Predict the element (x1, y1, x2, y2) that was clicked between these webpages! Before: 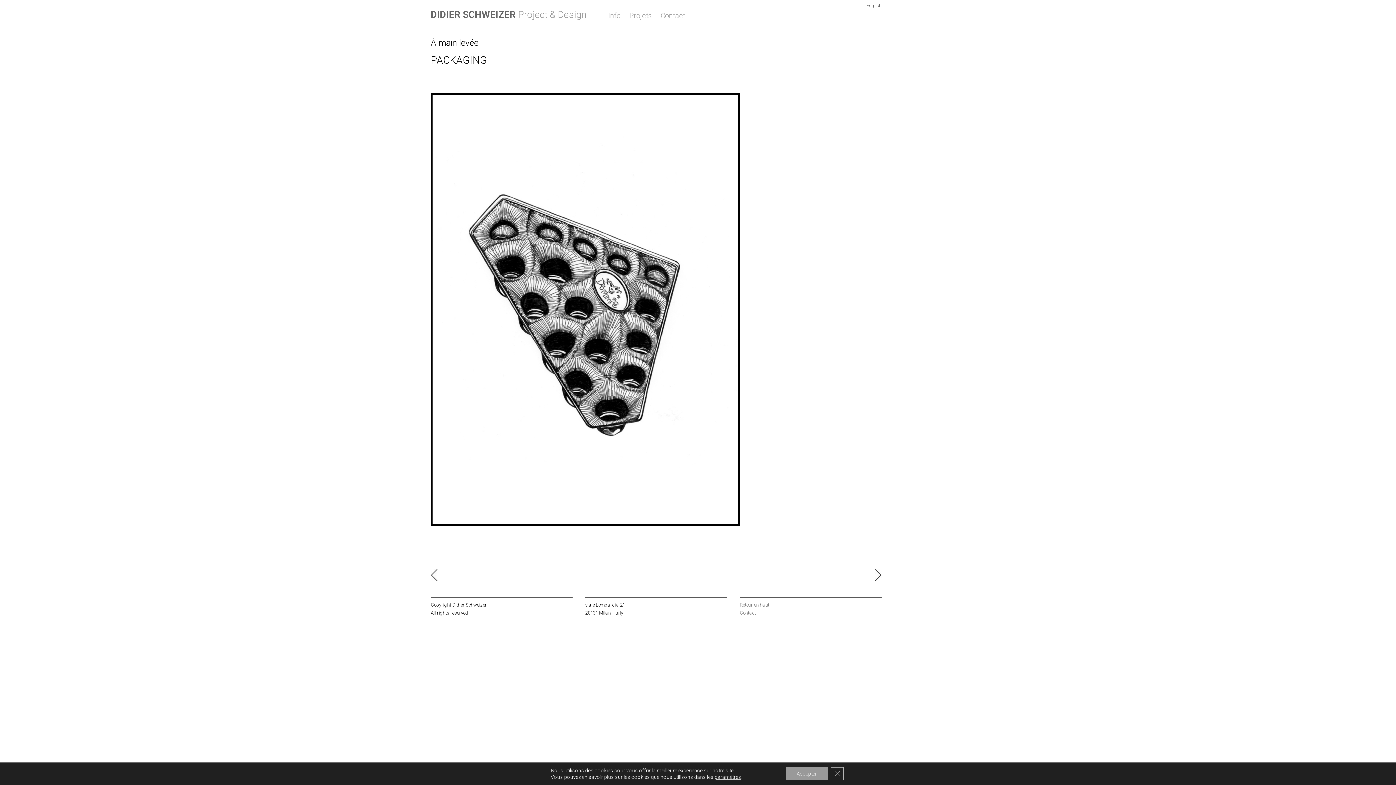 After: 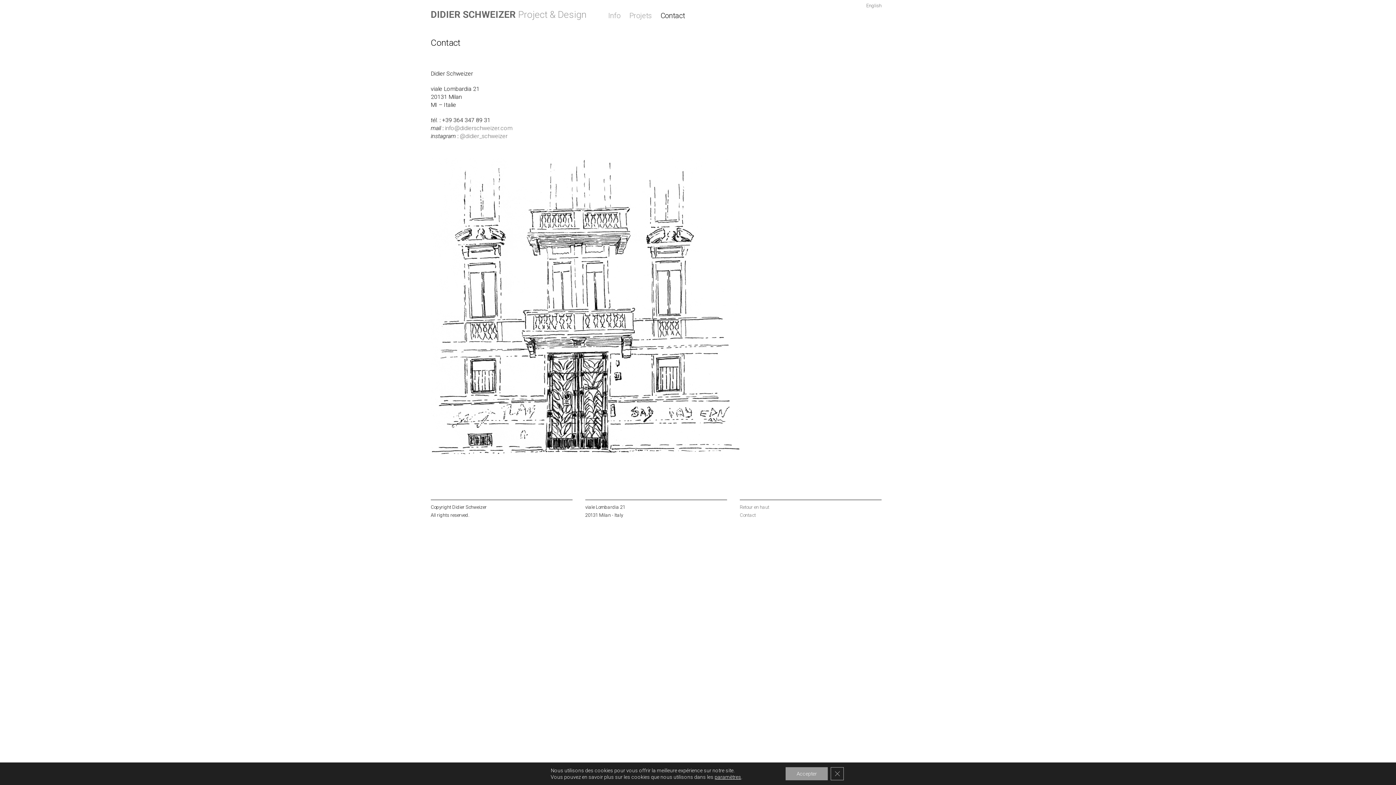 Action: label: Contact bbox: (656, 10, 689, 21)